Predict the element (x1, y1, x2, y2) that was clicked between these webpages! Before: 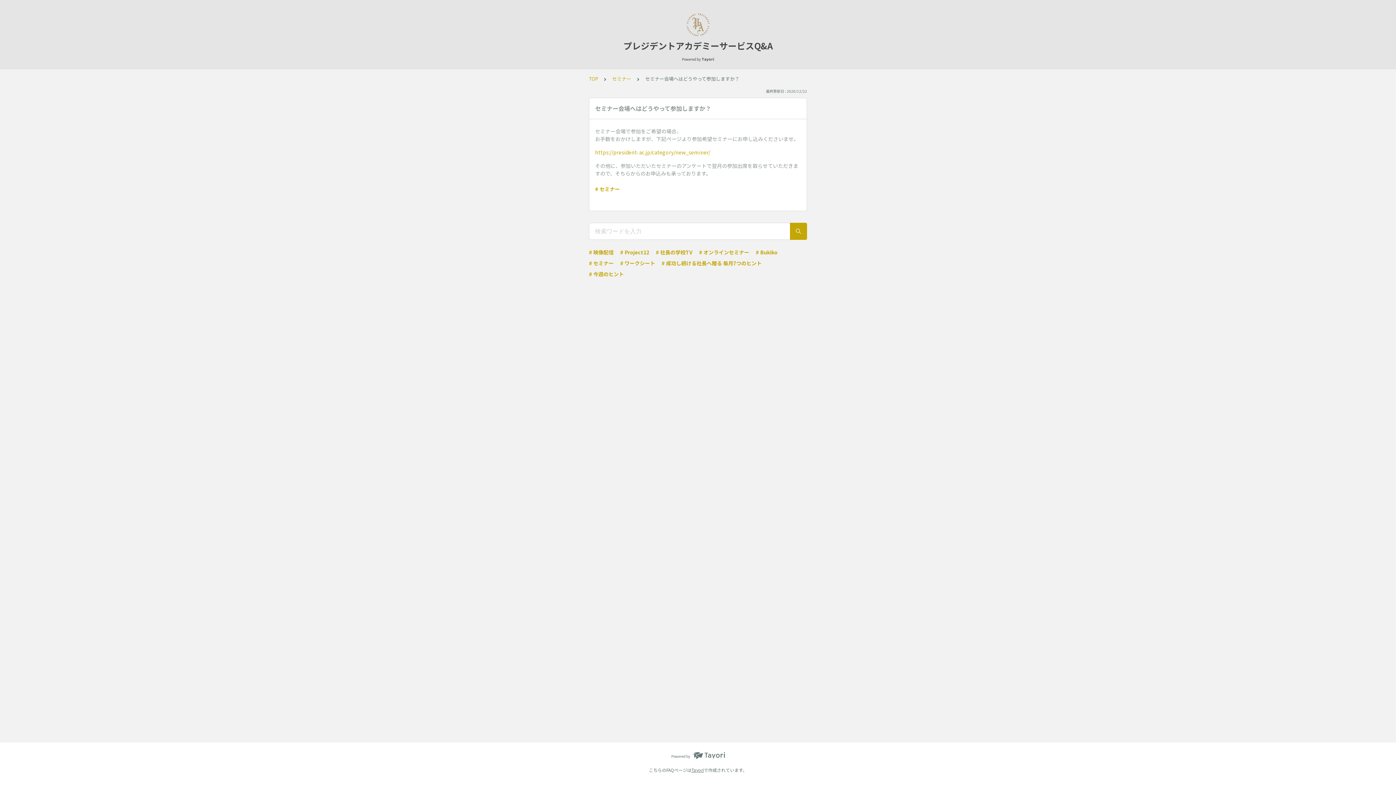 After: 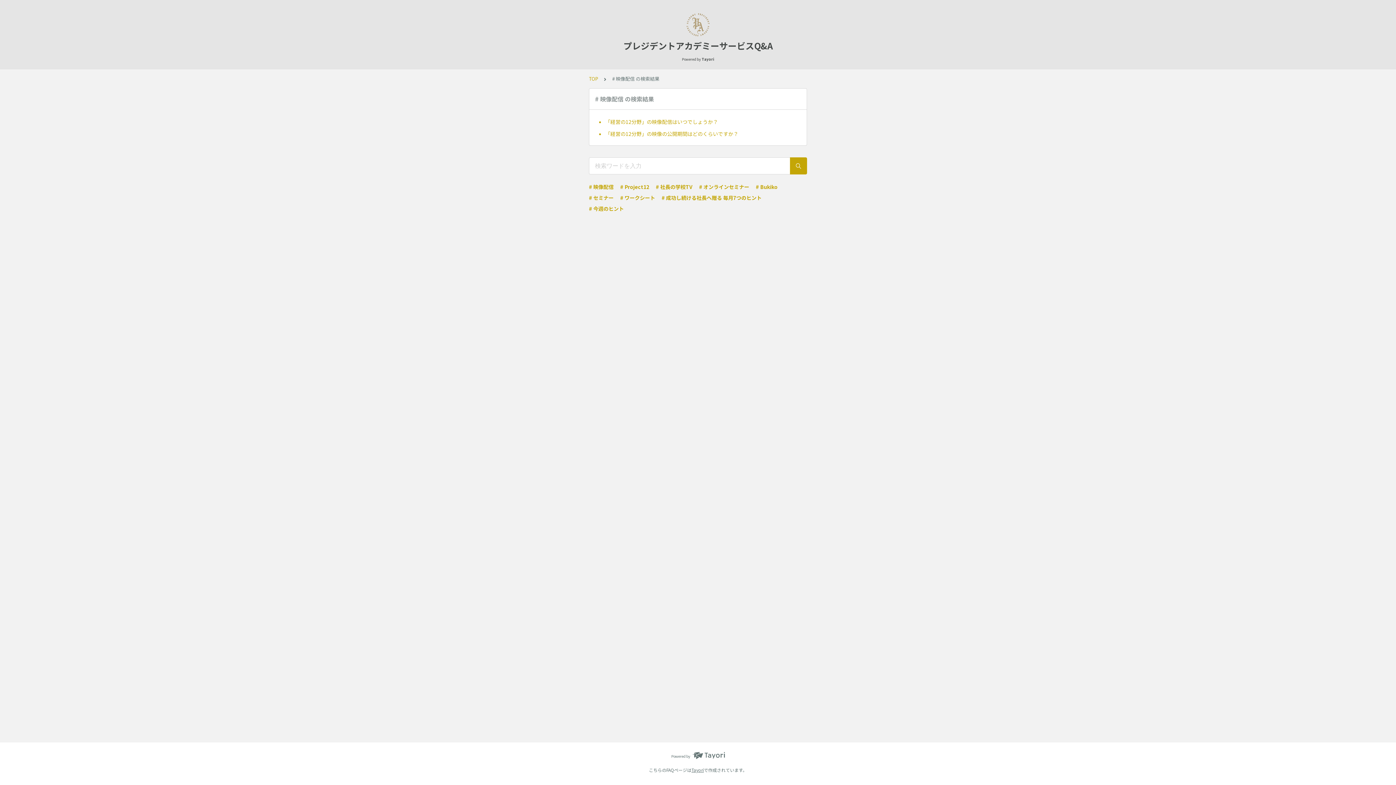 Action: bbox: (589, 248, 613, 256) label: # 映像配信